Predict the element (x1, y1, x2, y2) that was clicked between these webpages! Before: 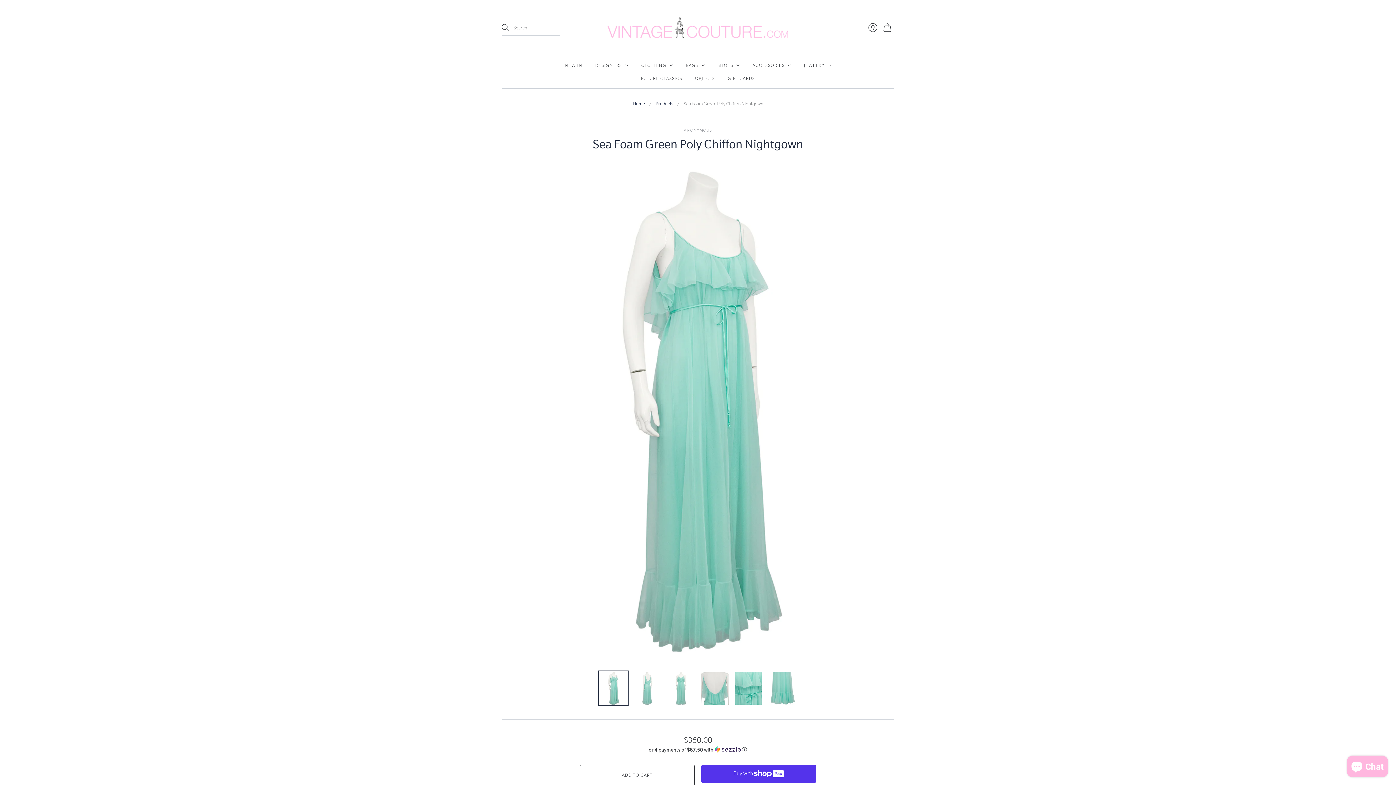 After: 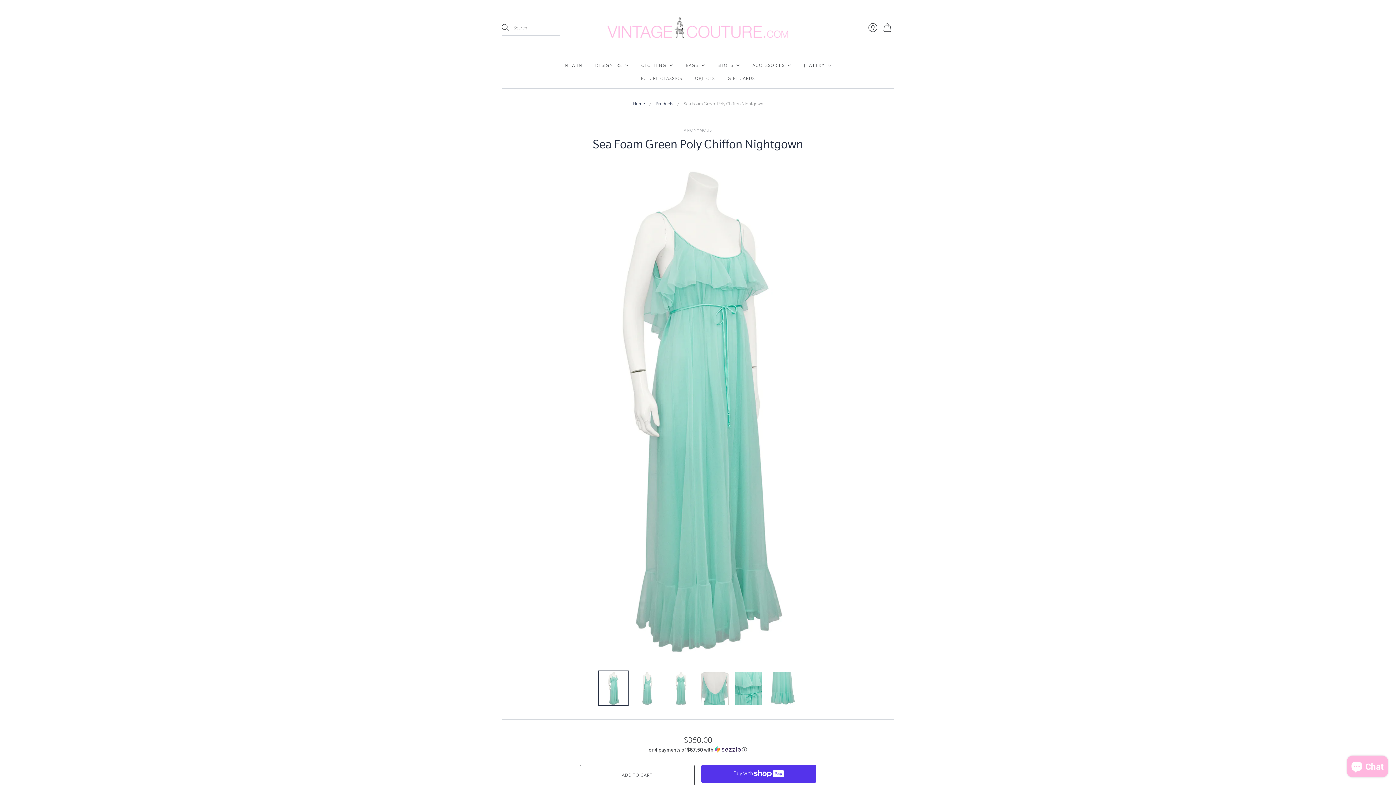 Action: label: Sea Foam Green Poly Chiffon Nightgown thumbnail bbox: (600, 672, 627, 705)